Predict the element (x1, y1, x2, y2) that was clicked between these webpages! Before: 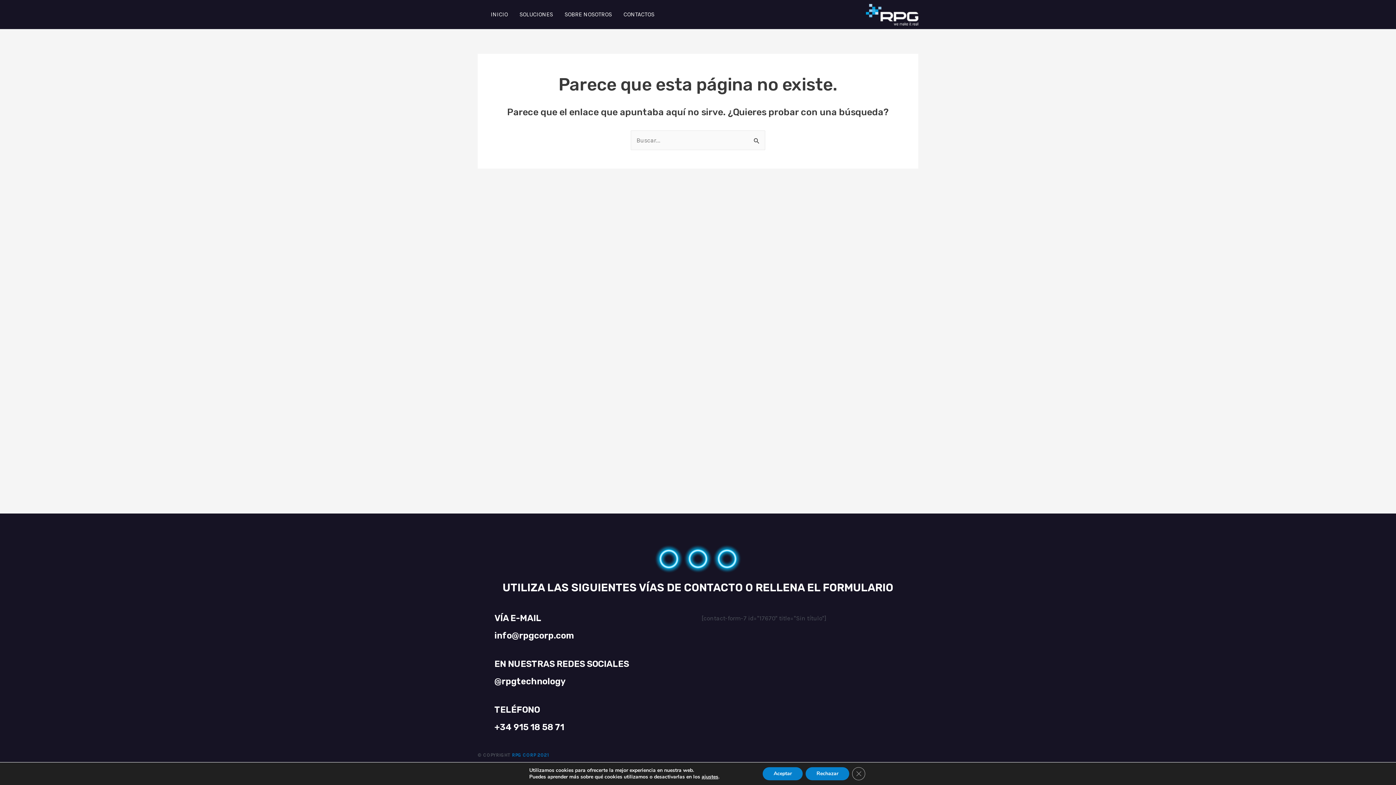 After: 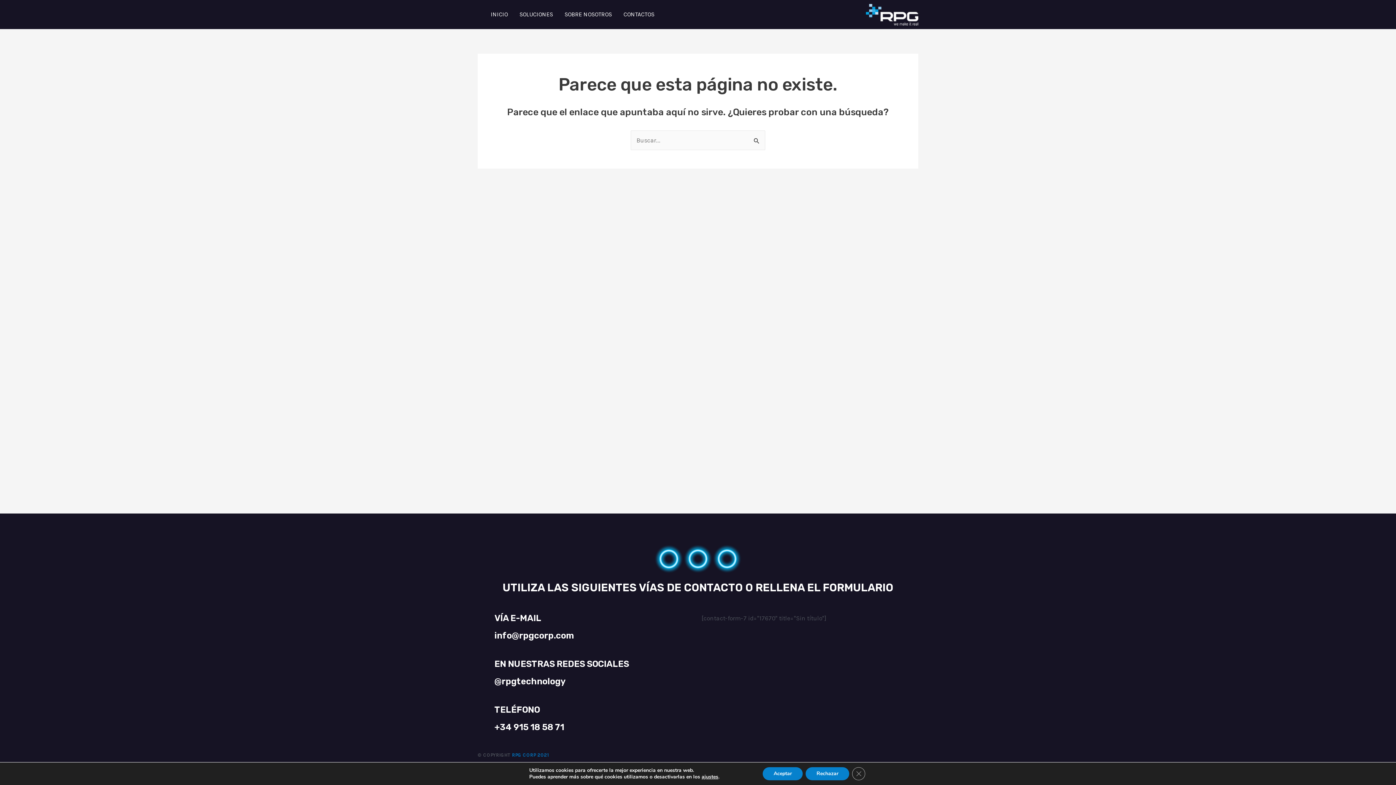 Action: label: SOLUCIONES bbox: (513, 0, 558, 29)